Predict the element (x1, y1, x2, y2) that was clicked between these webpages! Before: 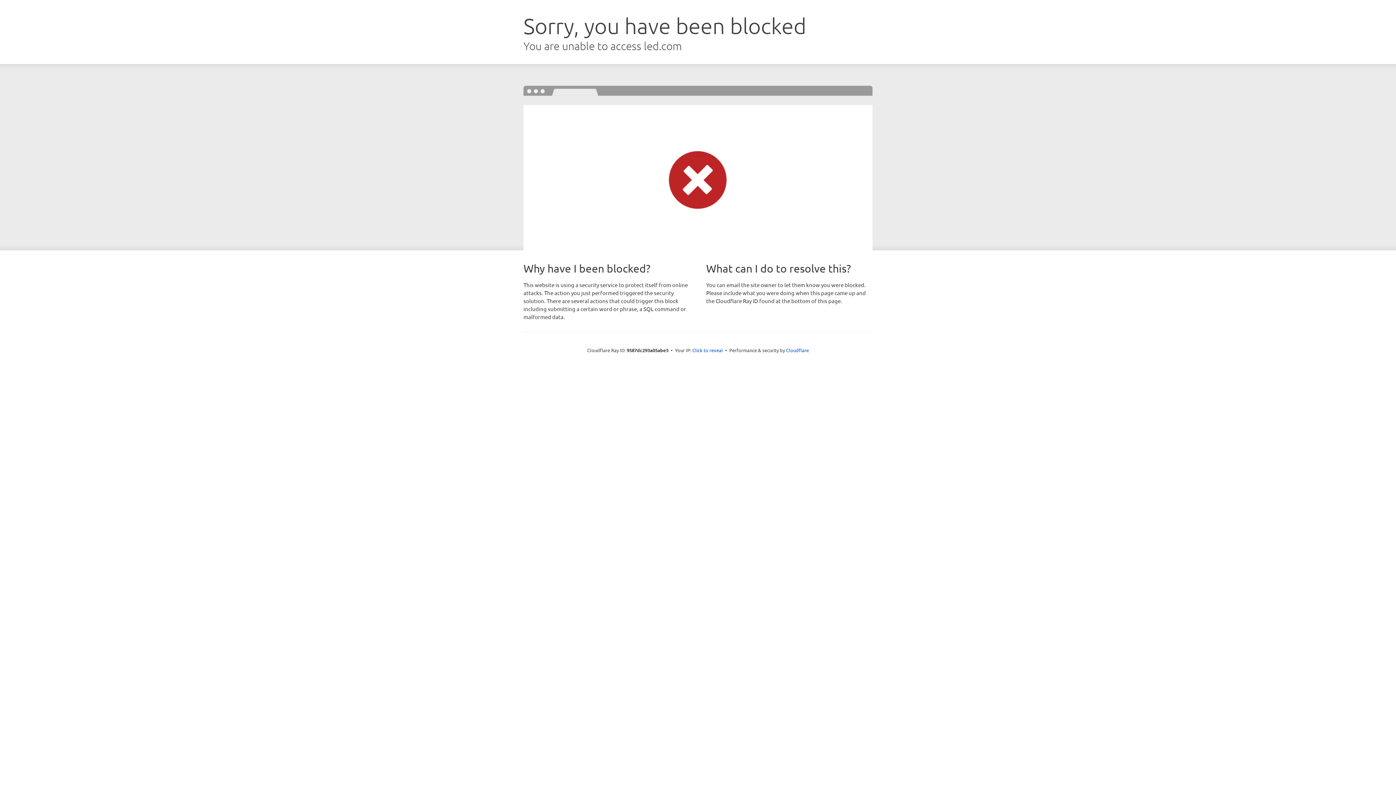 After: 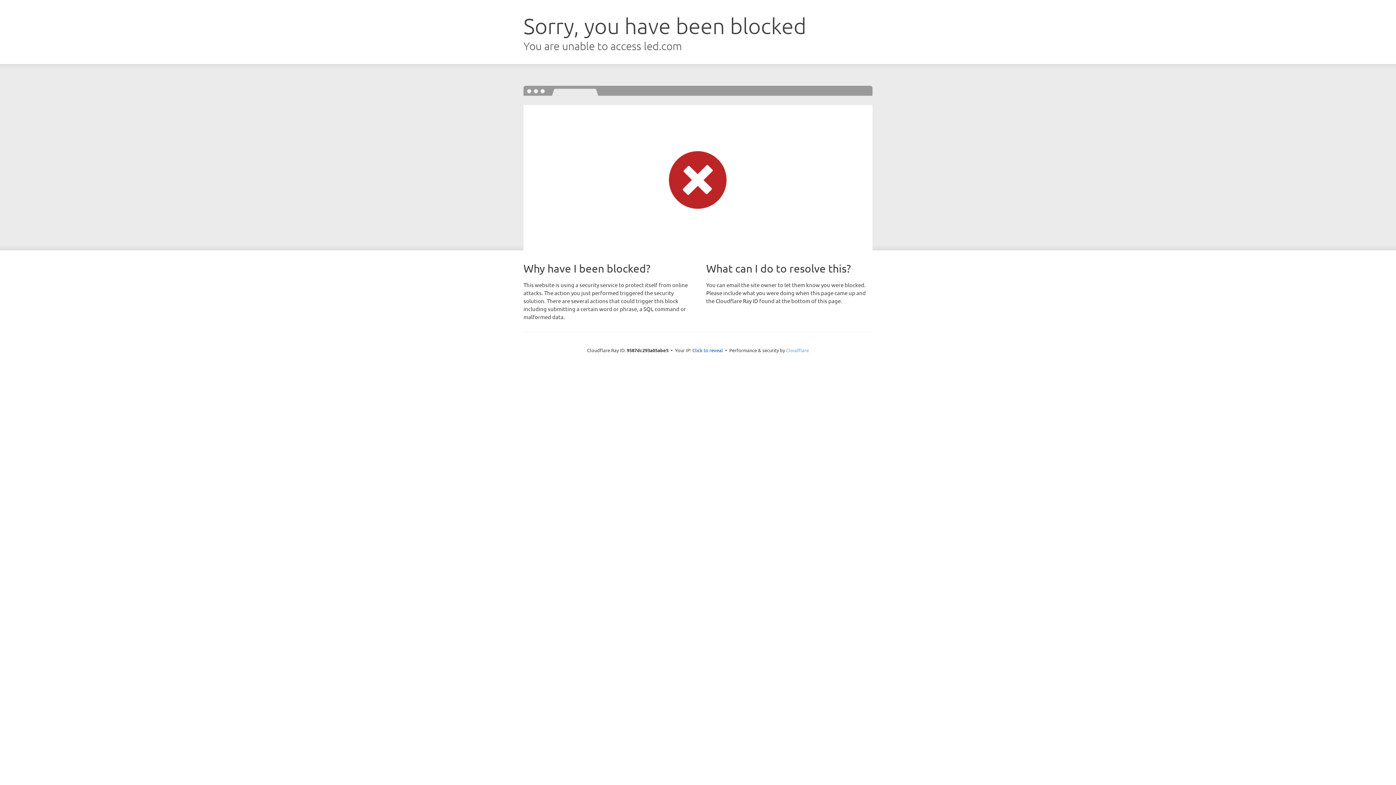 Action: bbox: (786, 347, 809, 353) label: Cloudflare